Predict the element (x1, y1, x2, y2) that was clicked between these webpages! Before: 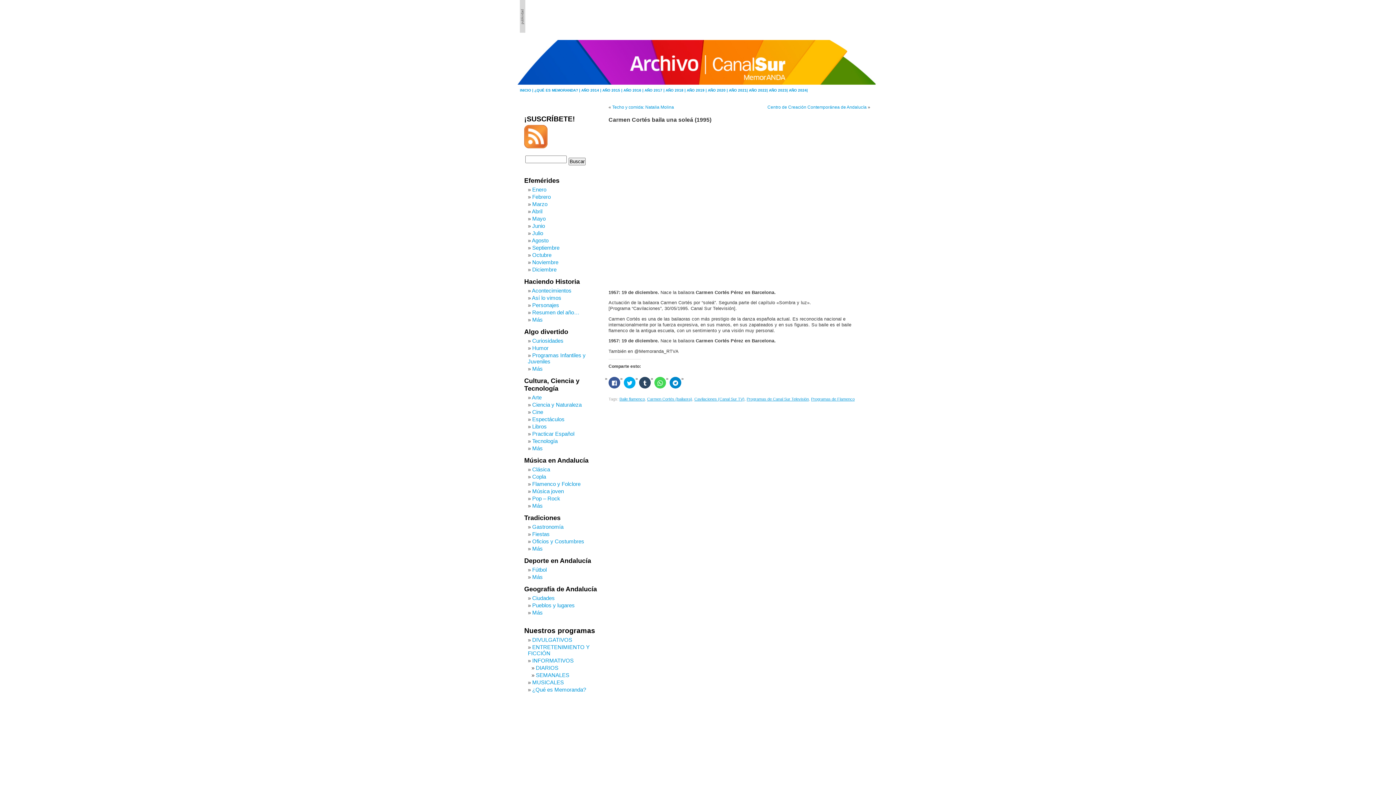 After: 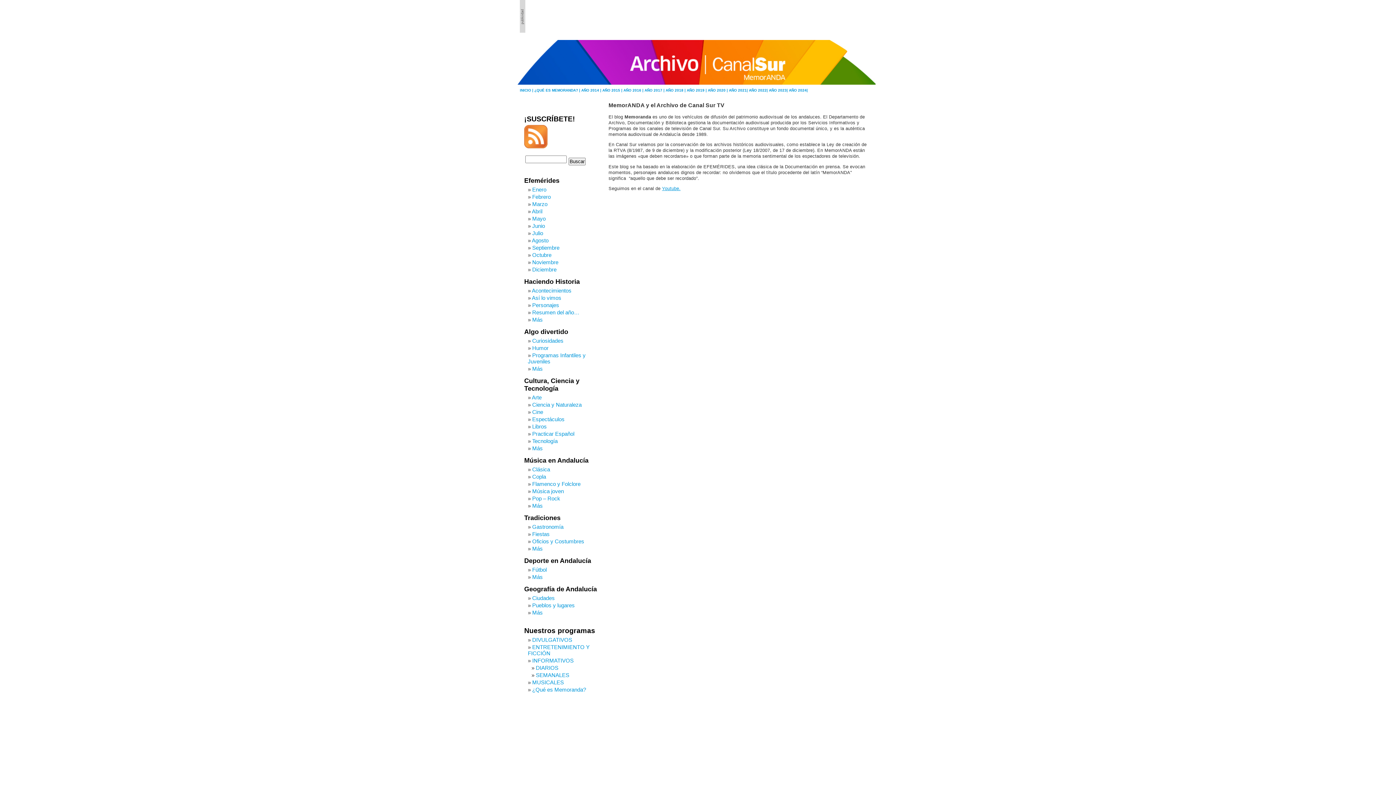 Action: bbox: (520, 88, 534, 92) label: INICIO | 